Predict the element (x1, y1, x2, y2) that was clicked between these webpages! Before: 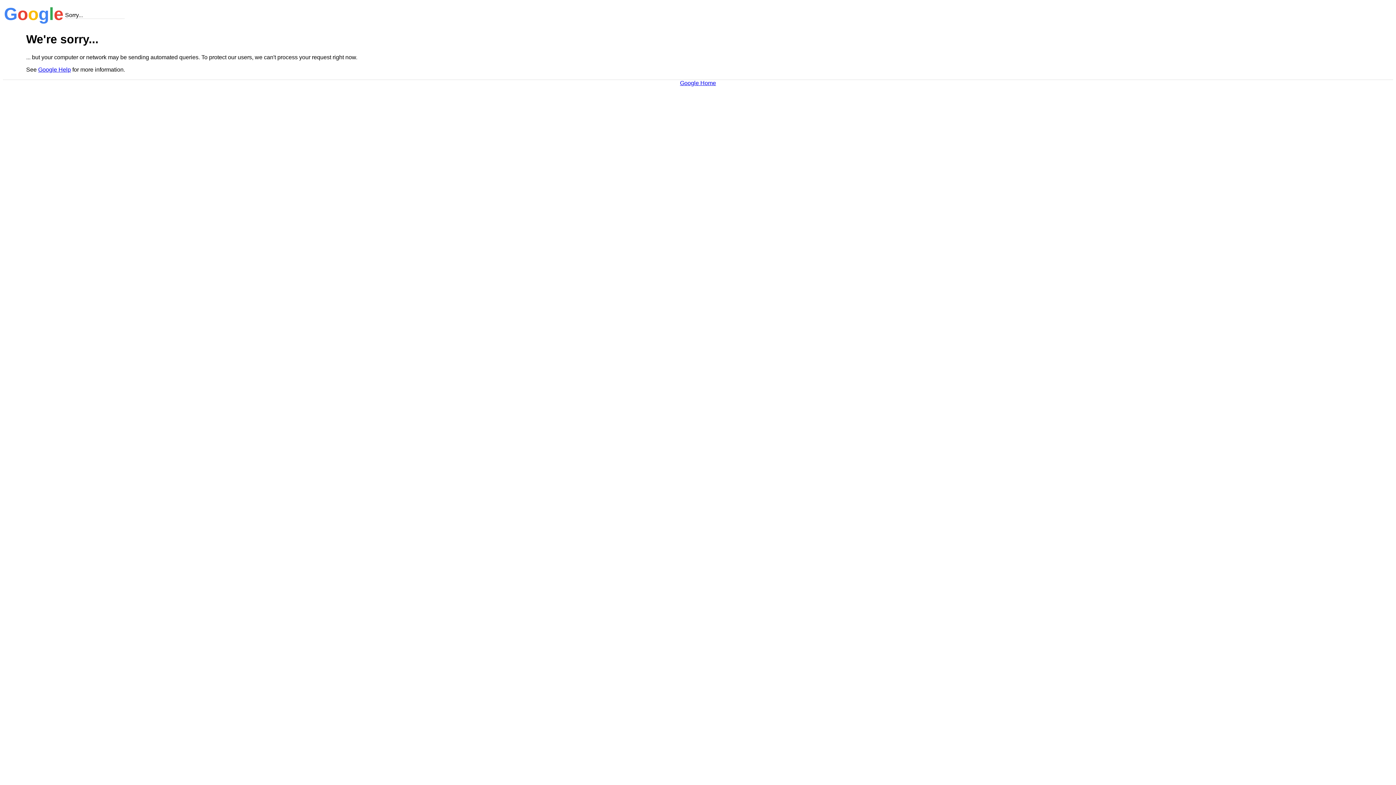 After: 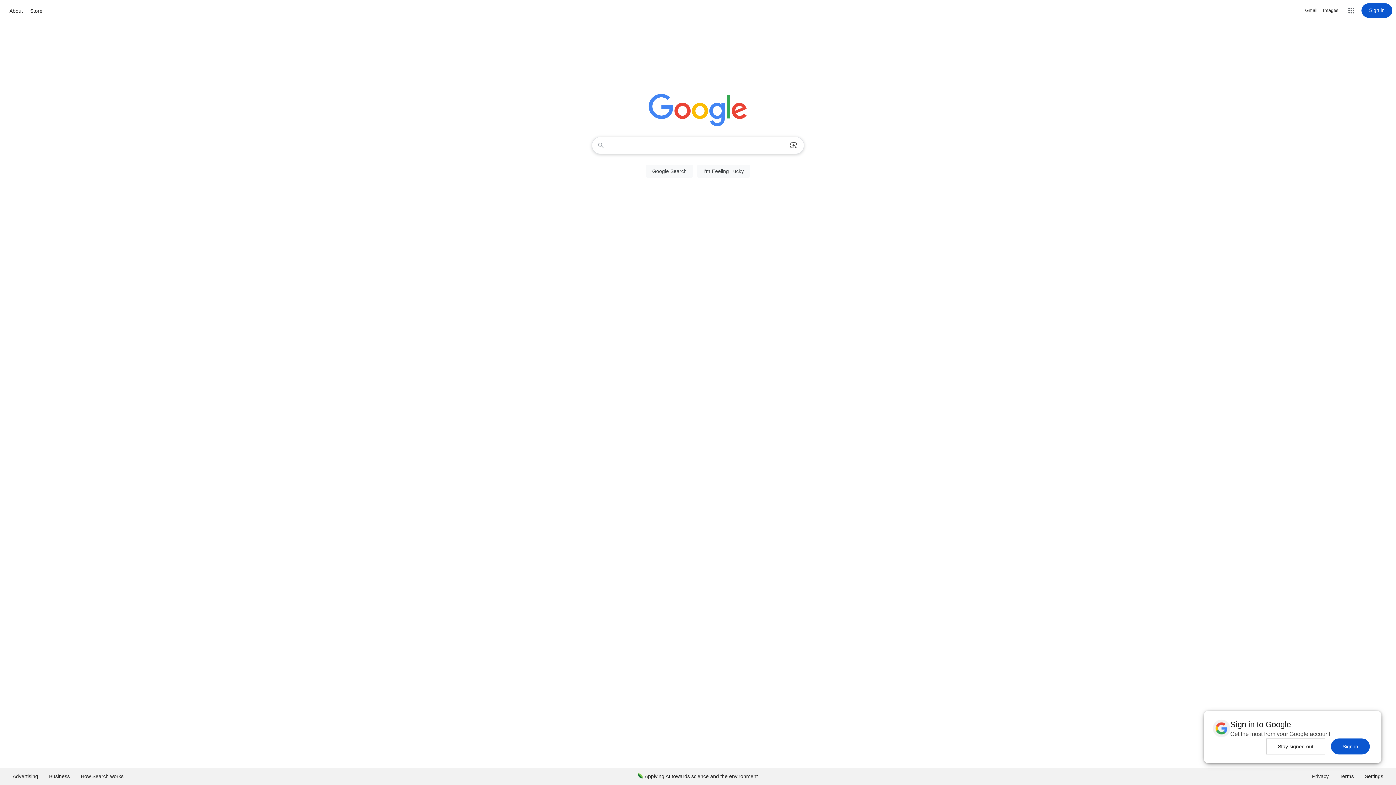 Action: bbox: (680, 79, 716, 86) label: Google Home